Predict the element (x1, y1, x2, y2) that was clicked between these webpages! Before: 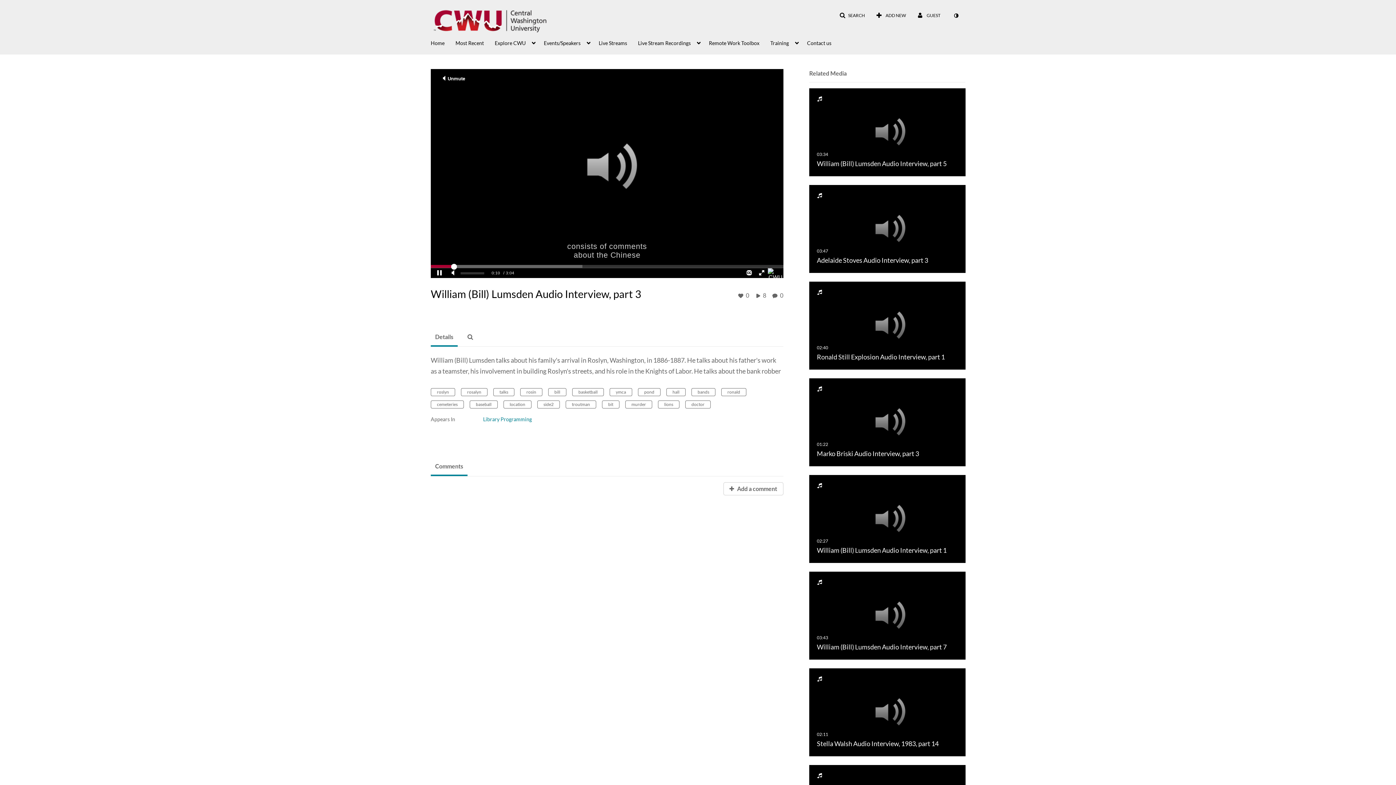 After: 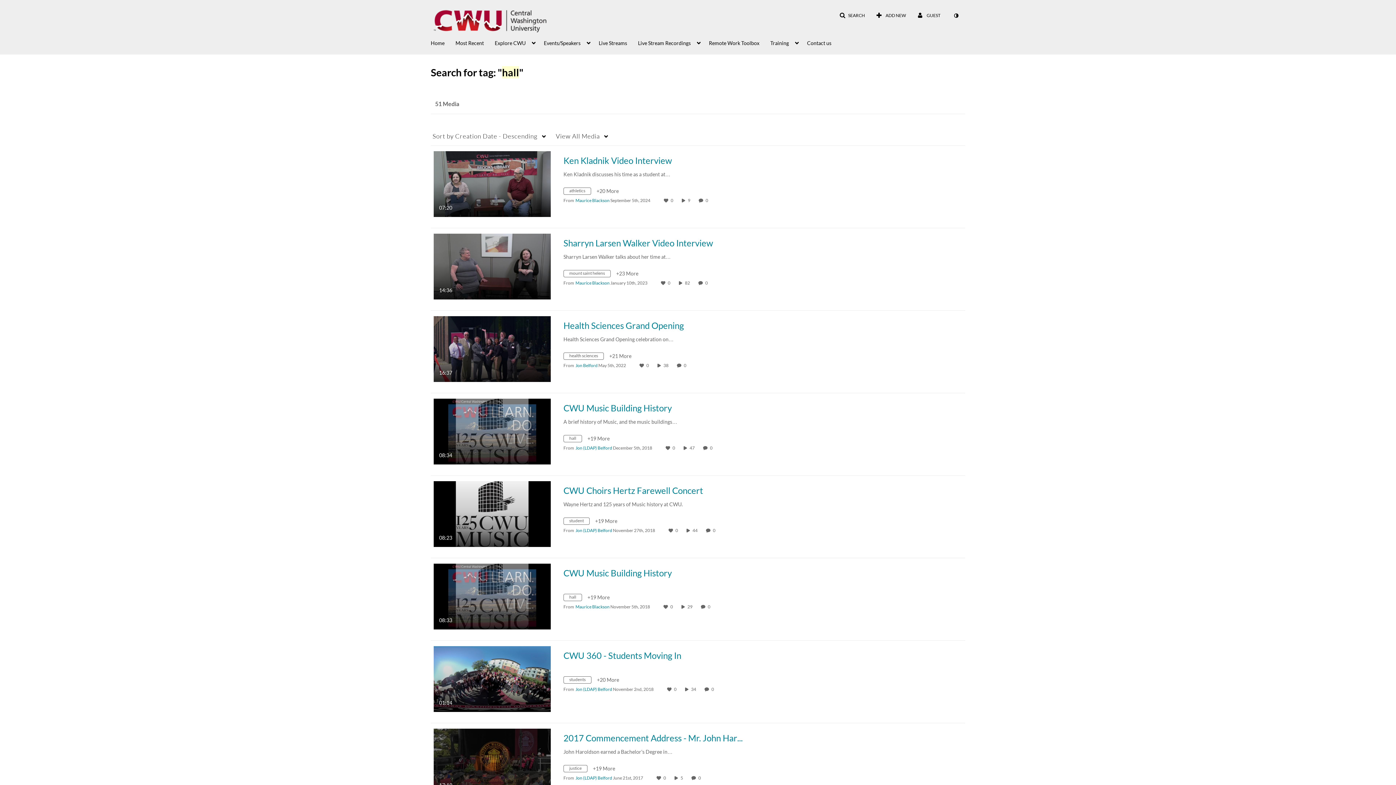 Action: label: hall bbox: (666, 388, 685, 396)